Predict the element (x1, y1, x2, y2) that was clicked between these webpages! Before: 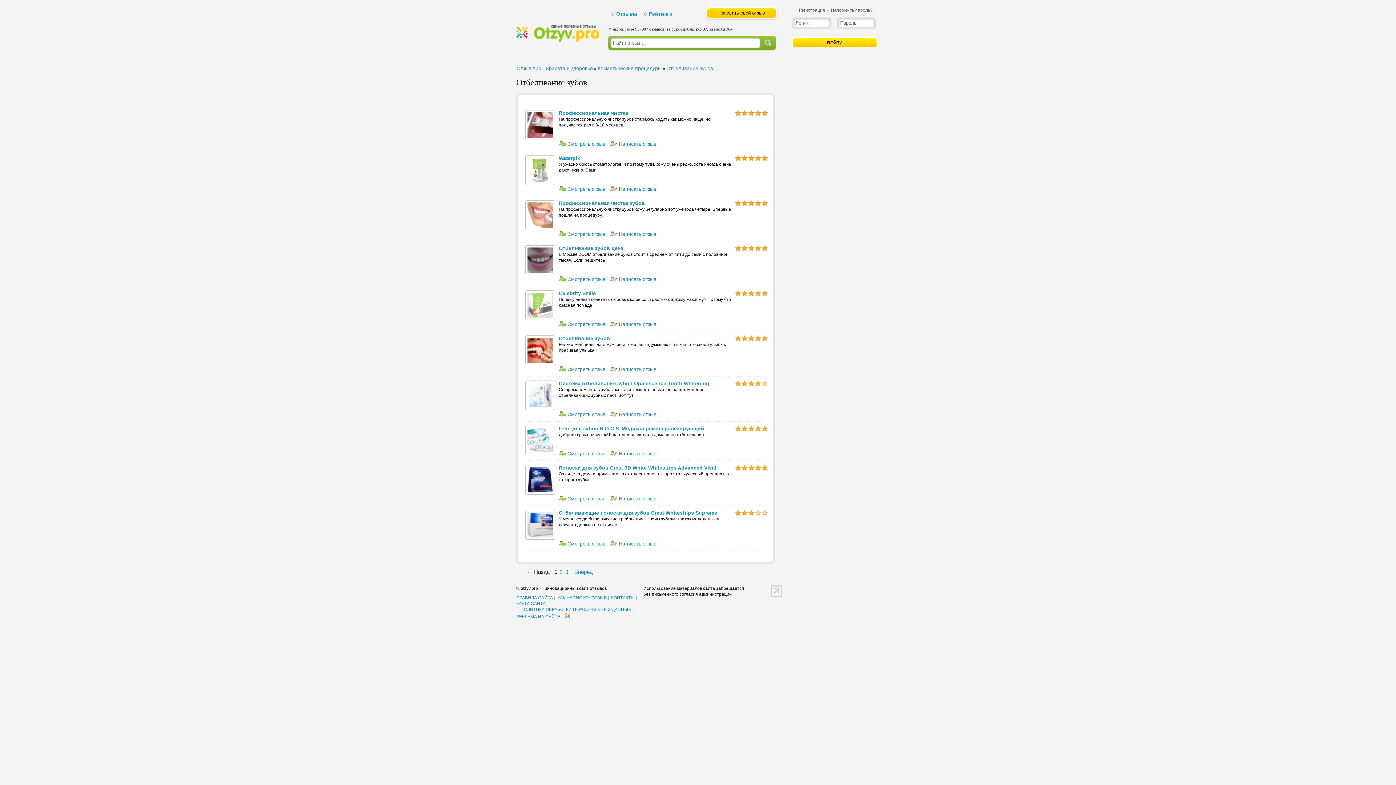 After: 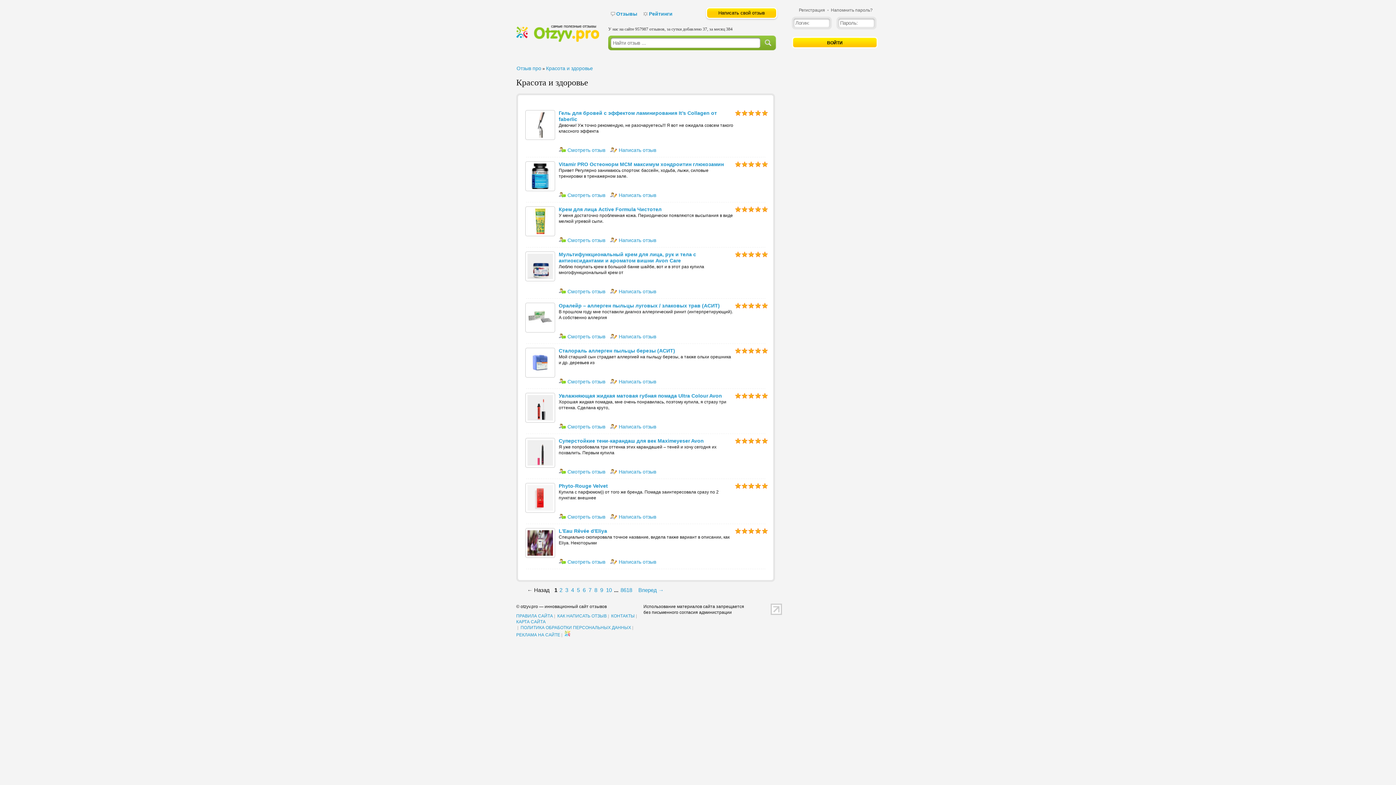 Action: bbox: (546, 65, 593, 71) label: Красота и здоровье